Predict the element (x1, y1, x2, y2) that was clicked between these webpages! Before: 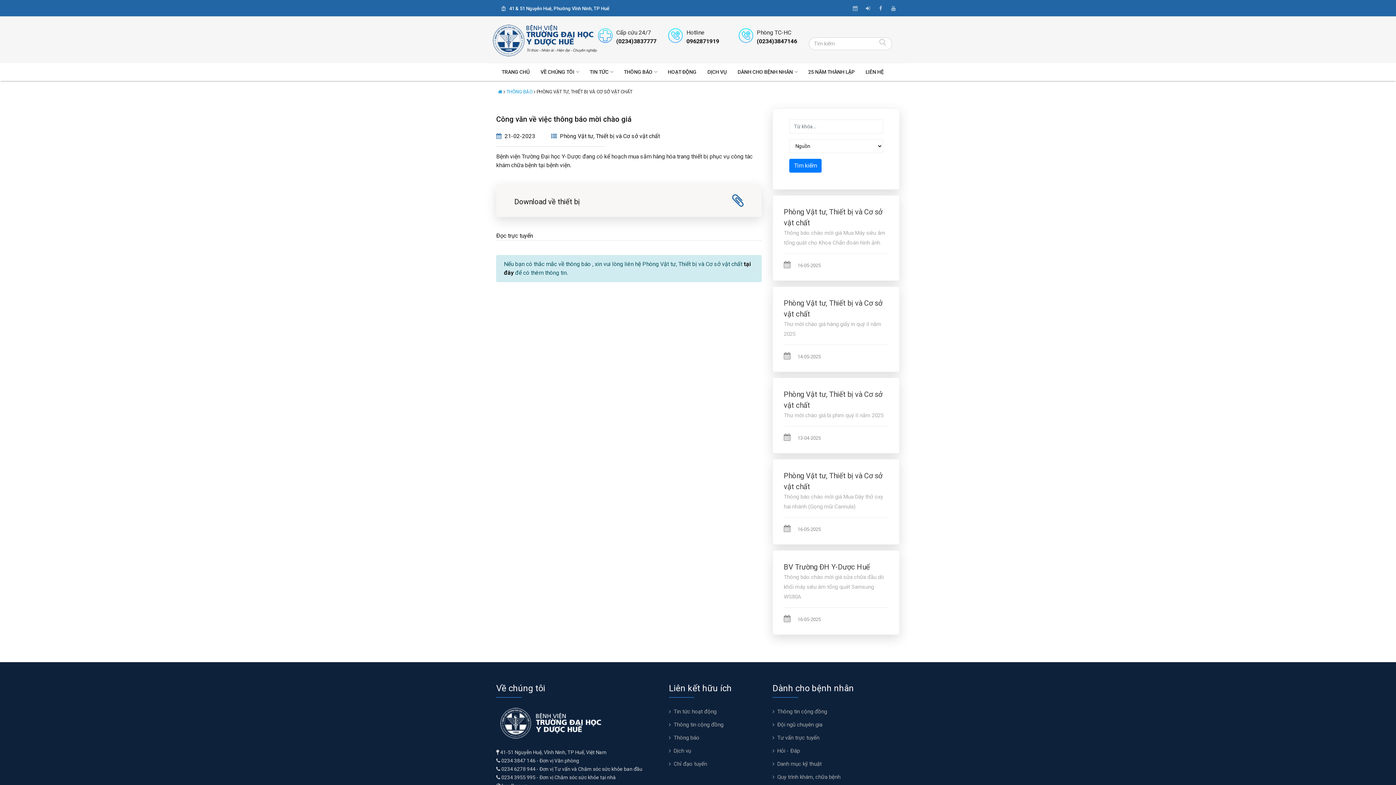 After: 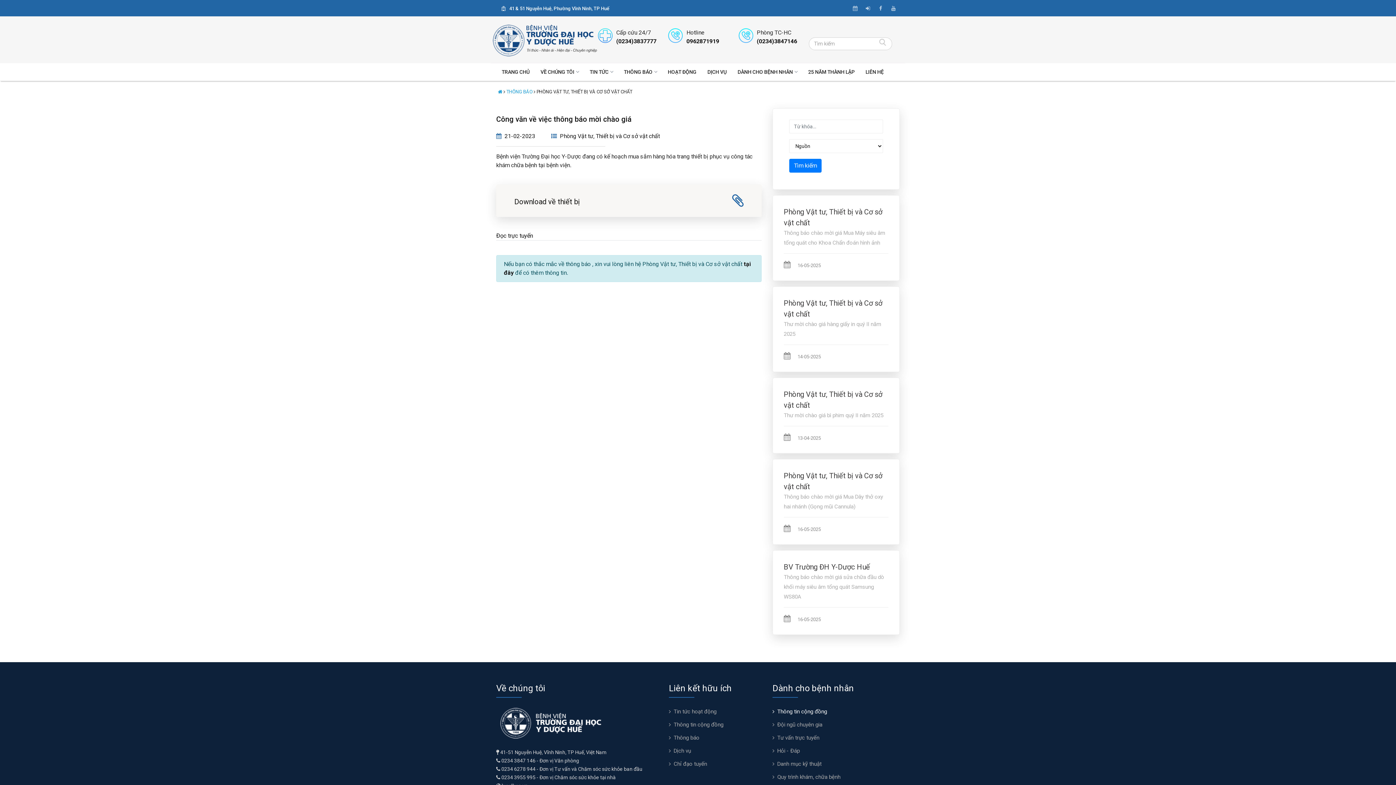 Action: bbox: (772, 708, 827, 715) label: Thông tin cộng đồng